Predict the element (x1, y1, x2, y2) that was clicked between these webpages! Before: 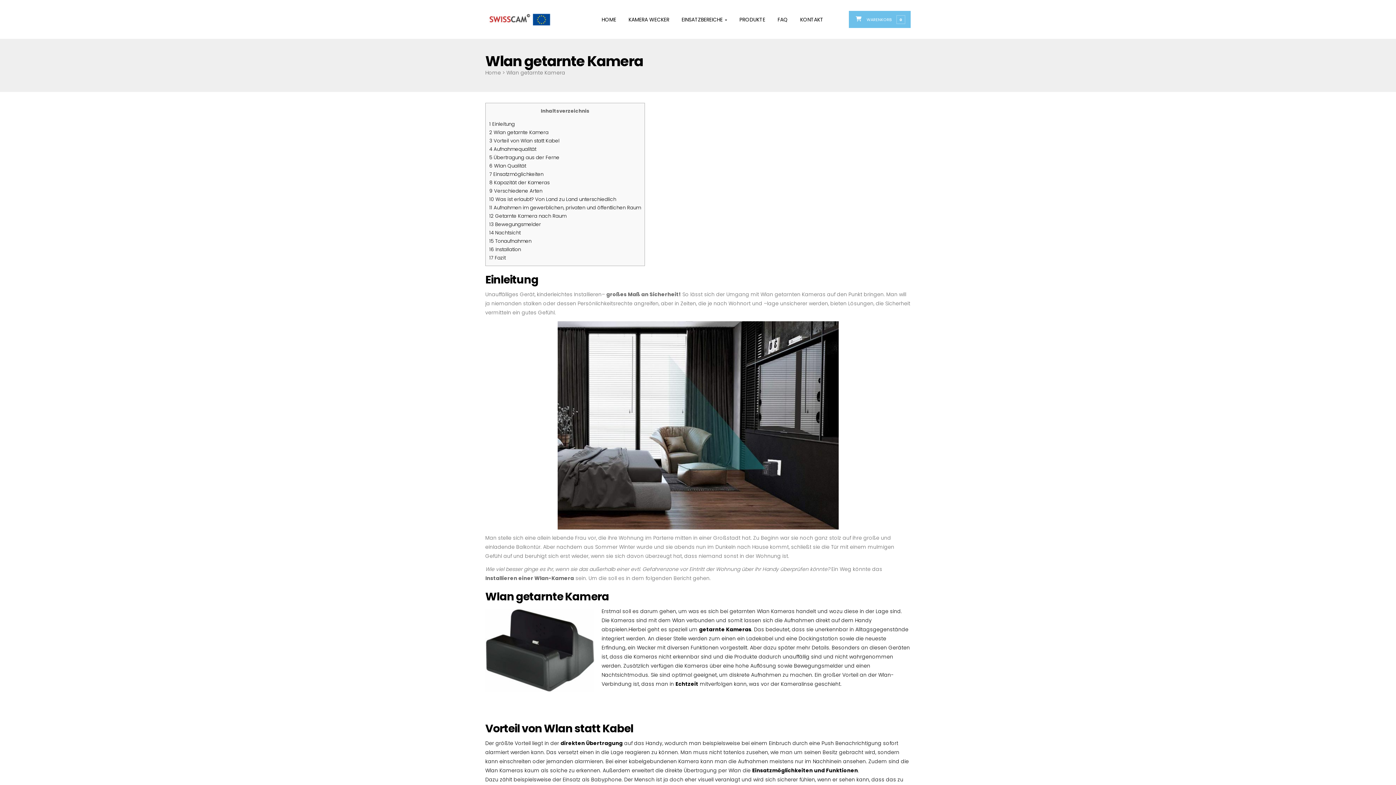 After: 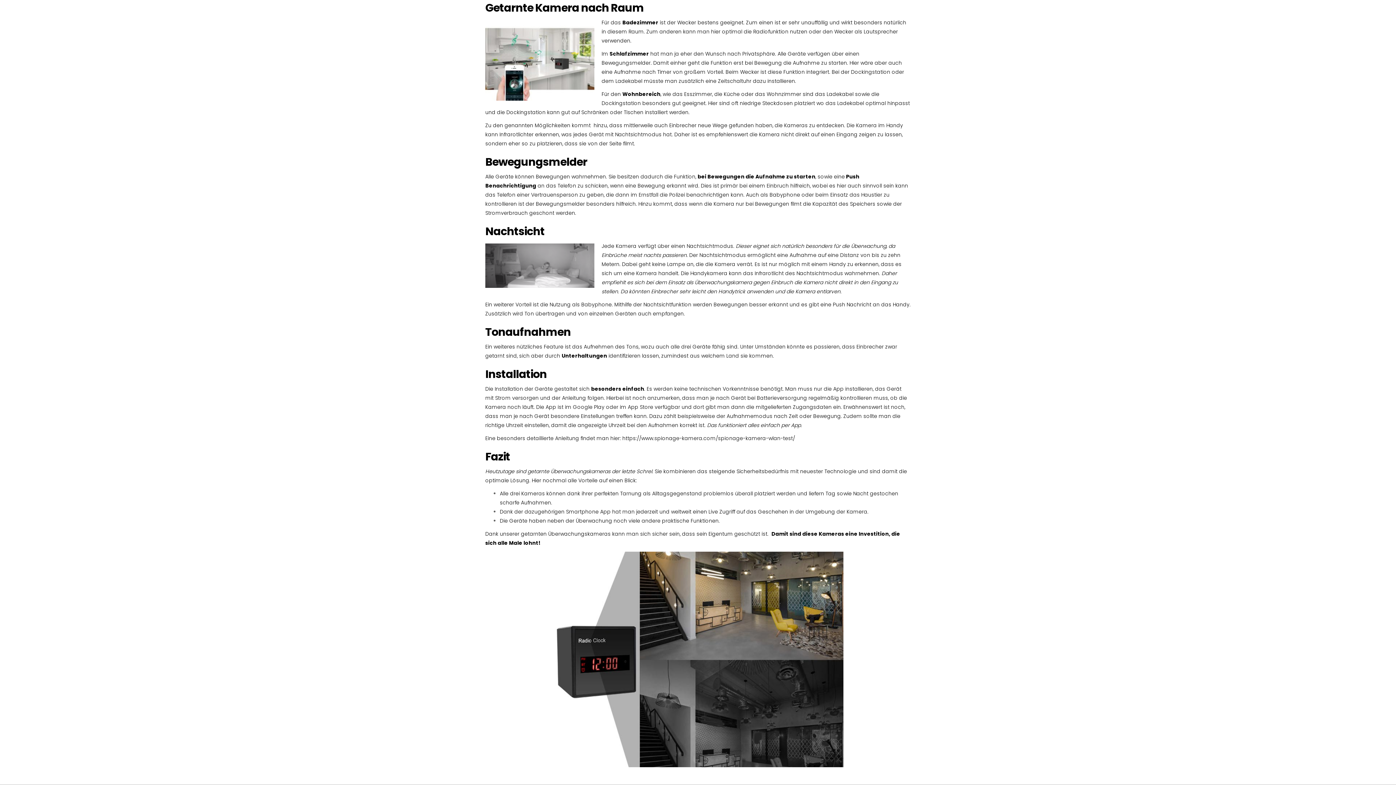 Action: label: 12 Getarnte Kamera nach Raum bbox: (489, 212, 566, 219)